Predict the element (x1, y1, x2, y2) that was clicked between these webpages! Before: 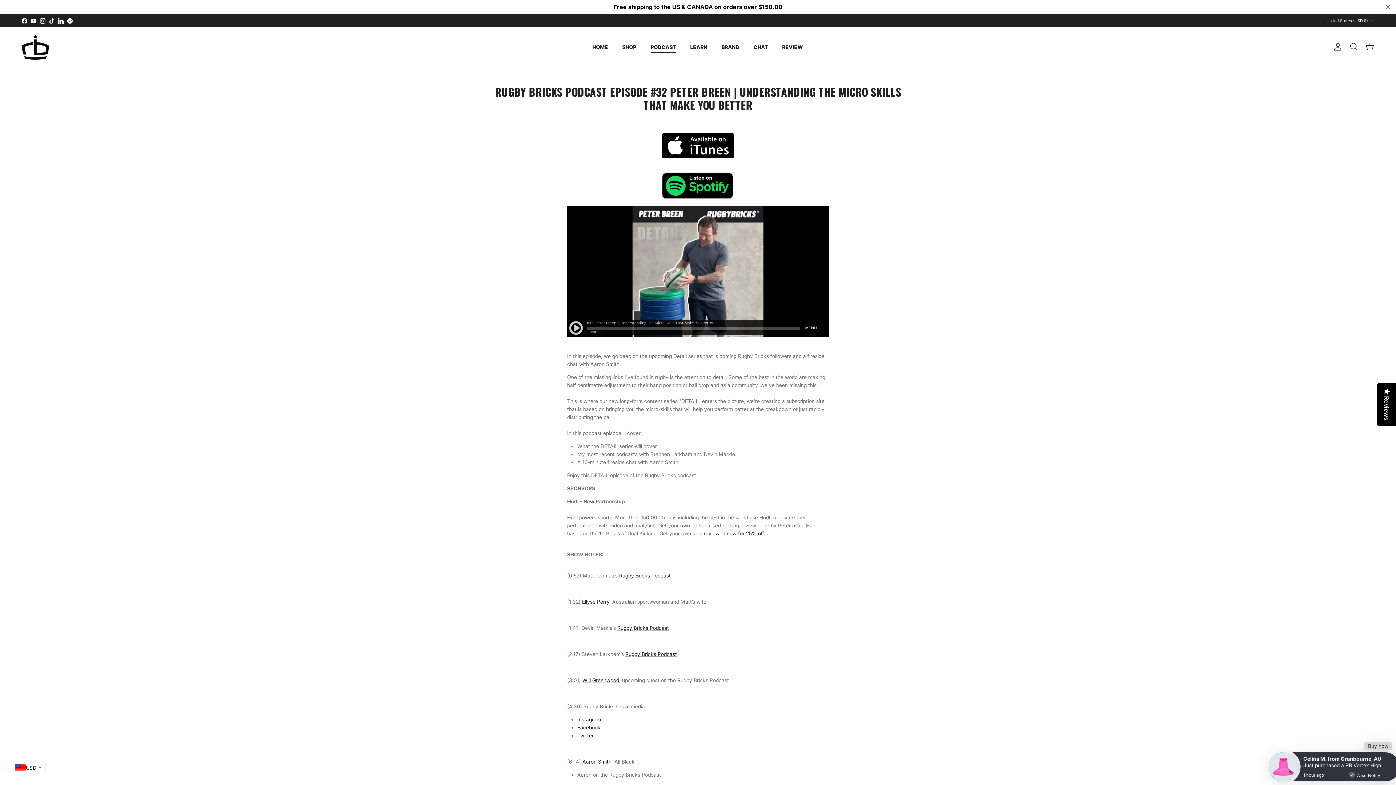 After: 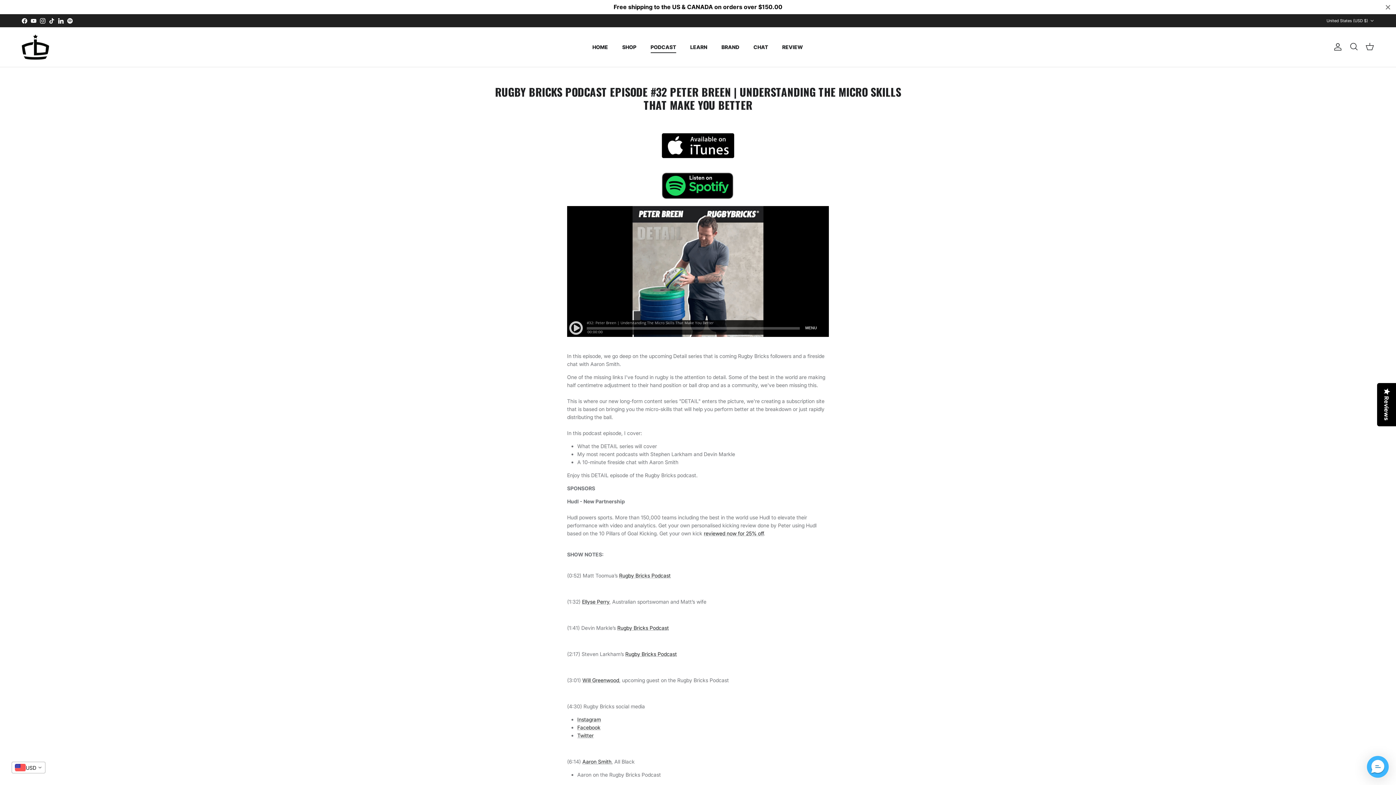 Action: bbox: (67, 18, 72, 23) label: Spotify